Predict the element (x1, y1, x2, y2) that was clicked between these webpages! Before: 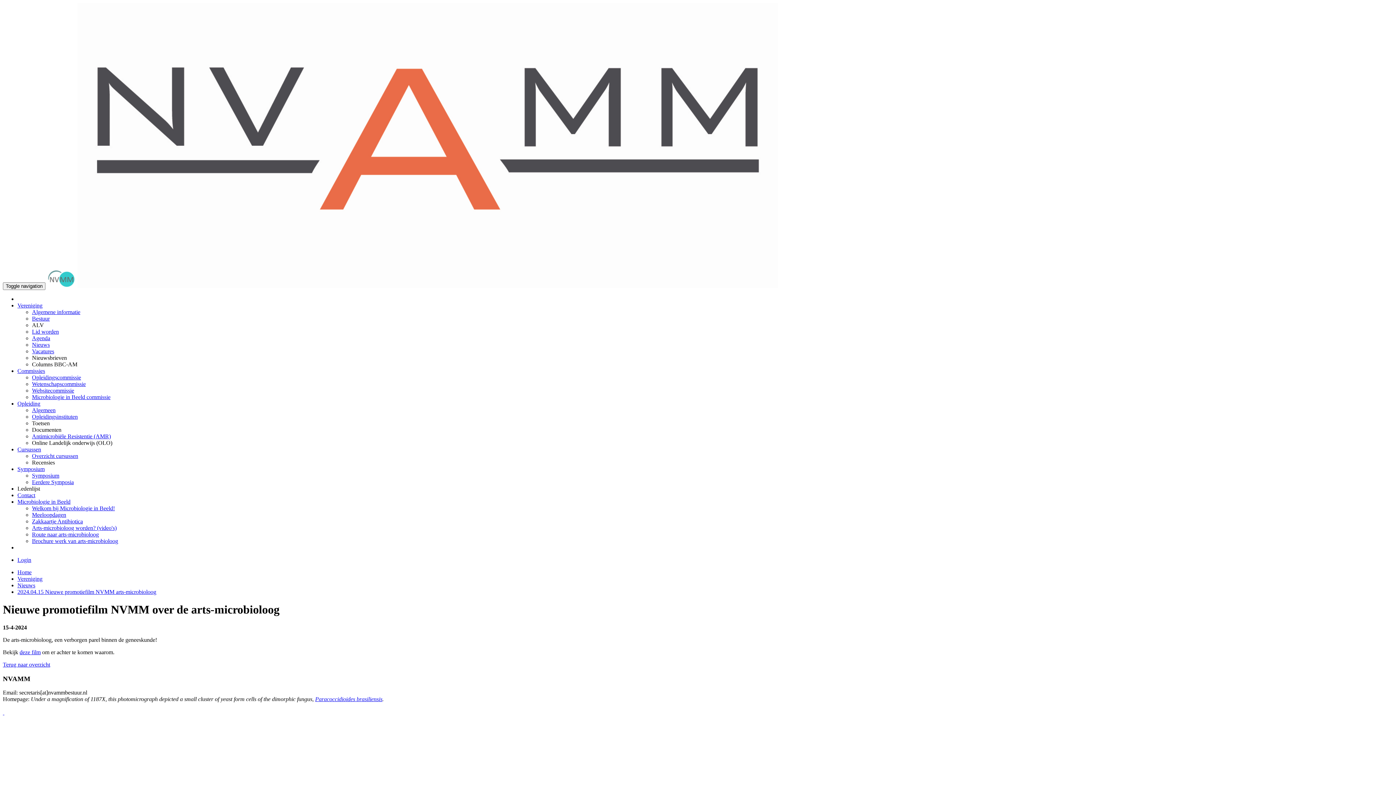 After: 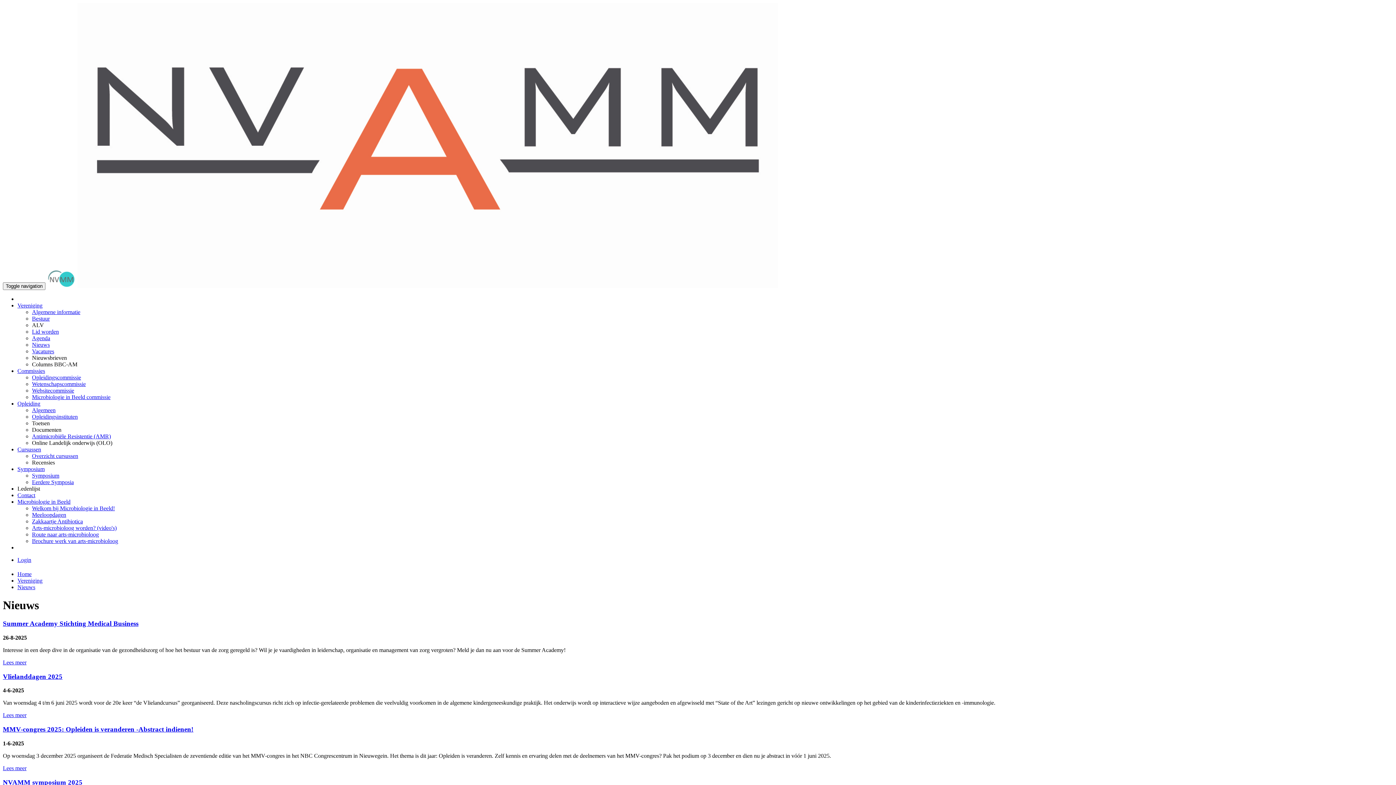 Action: label: Nieuws bbox: (17, 582, 35, 588)